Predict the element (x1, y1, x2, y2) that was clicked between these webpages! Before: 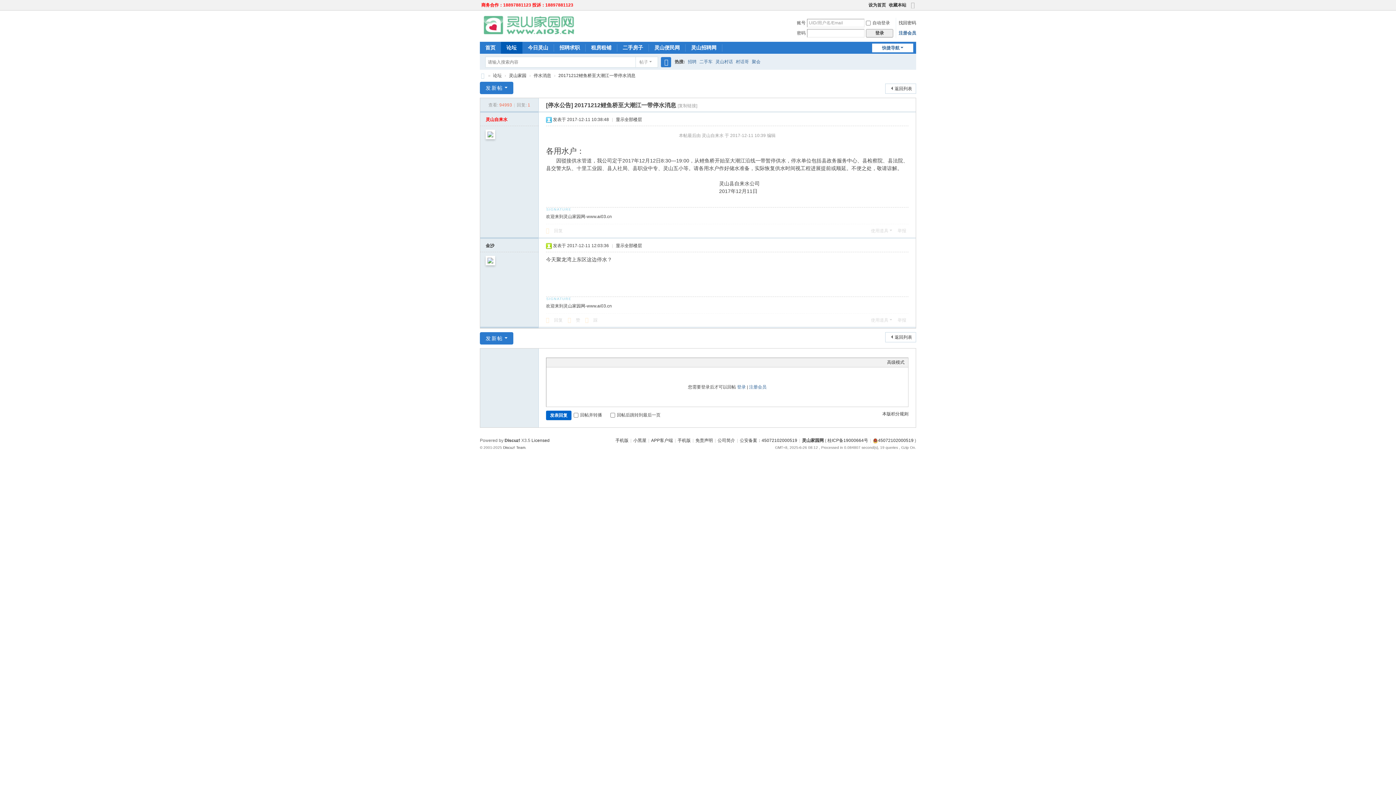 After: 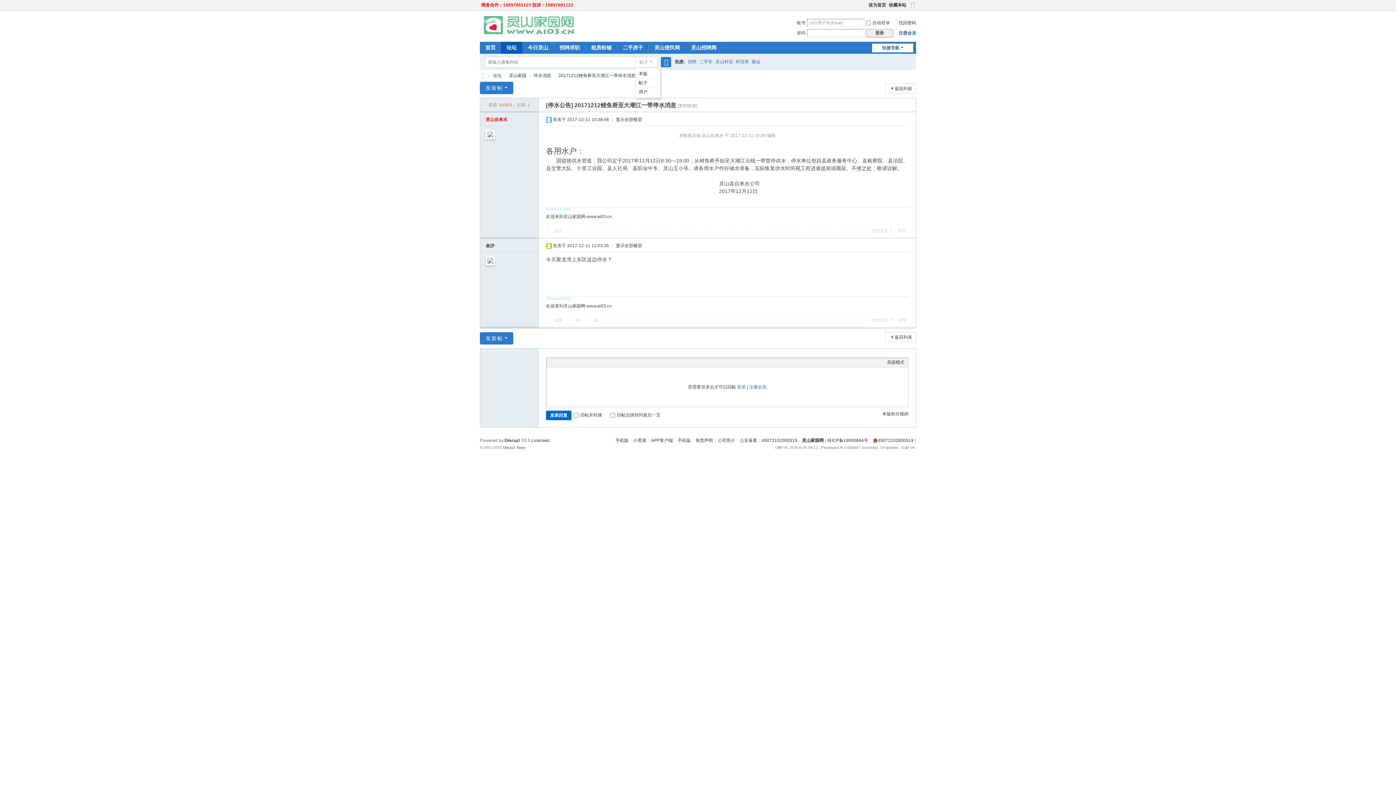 Action: label: 帖子 bbox: (635, 56, 658, 67)